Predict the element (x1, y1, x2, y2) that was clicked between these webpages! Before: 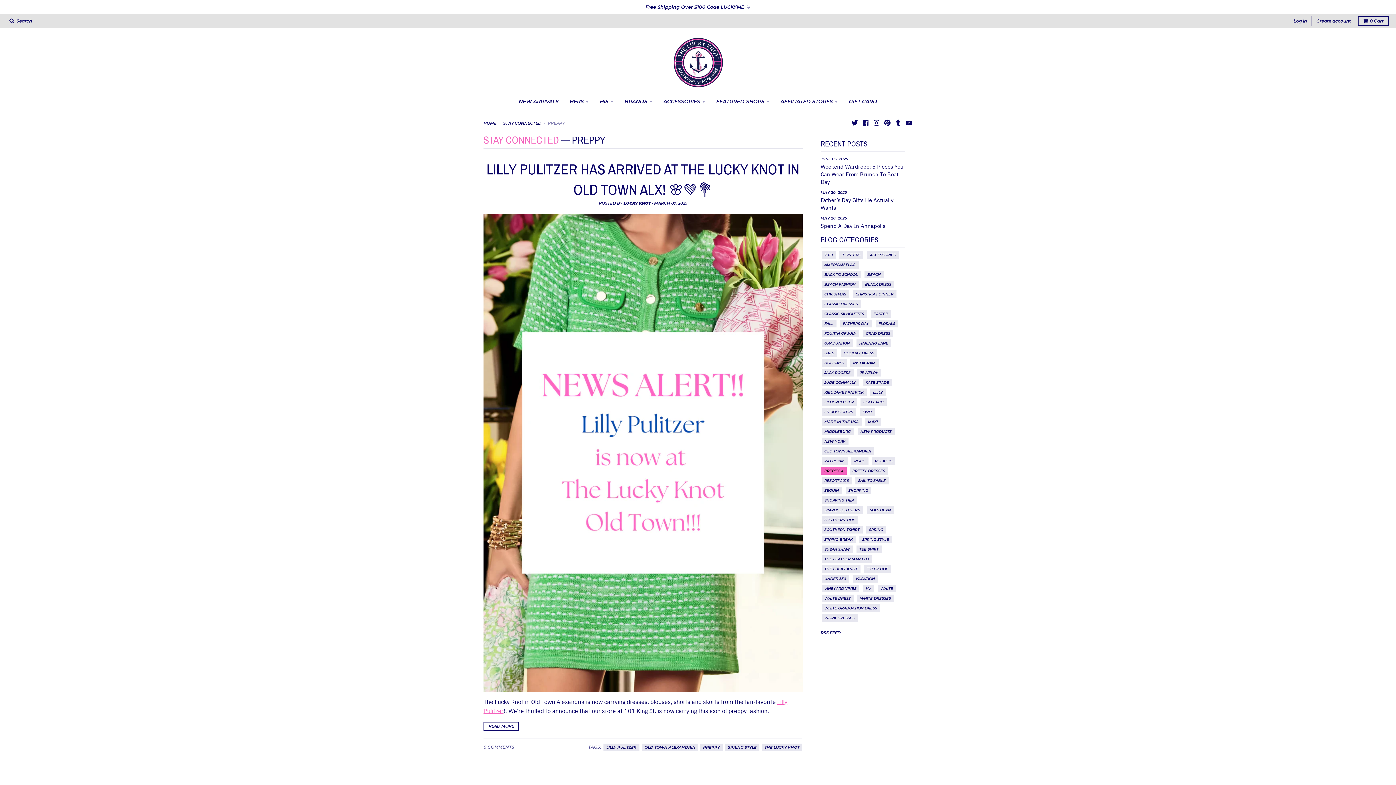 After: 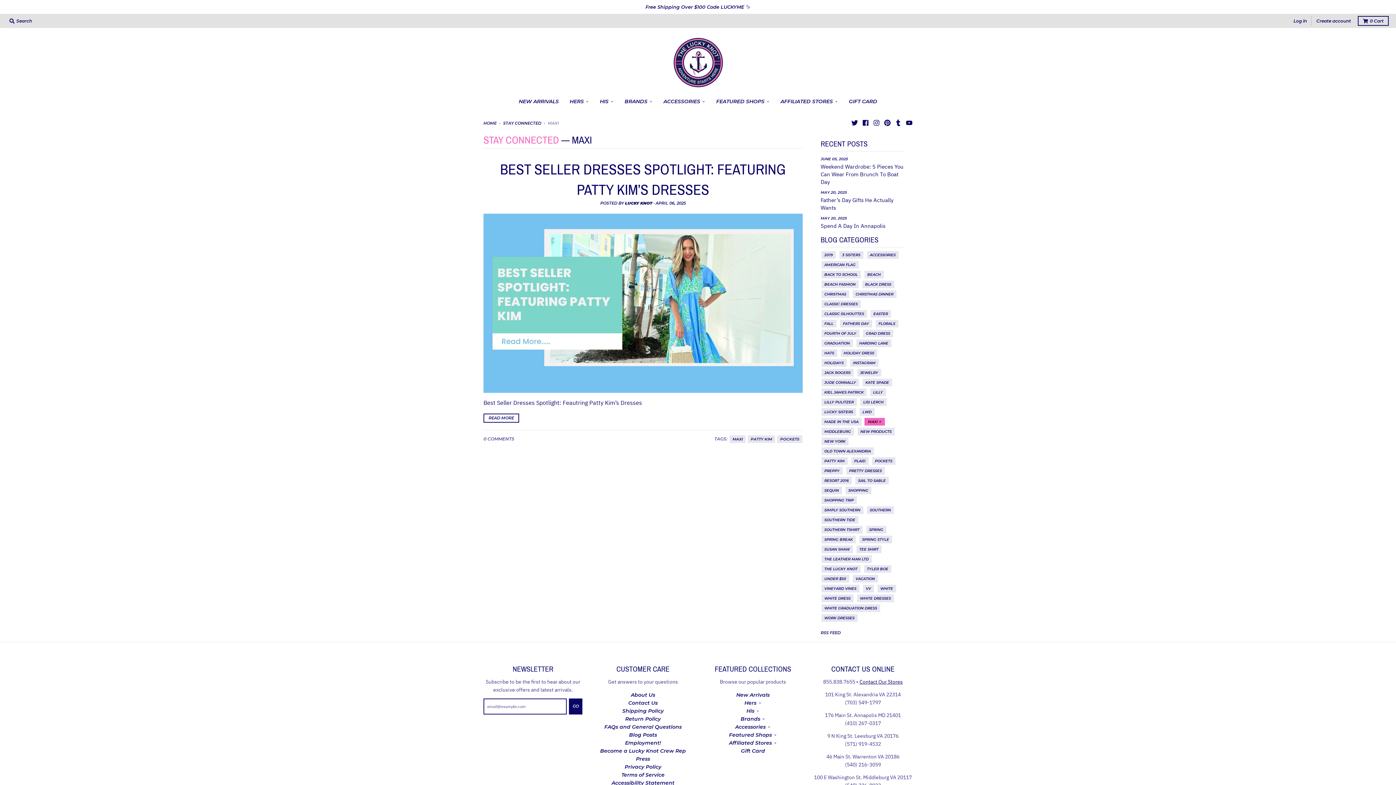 Action: bbox: (867, 418, 878, 425) label: MAXI